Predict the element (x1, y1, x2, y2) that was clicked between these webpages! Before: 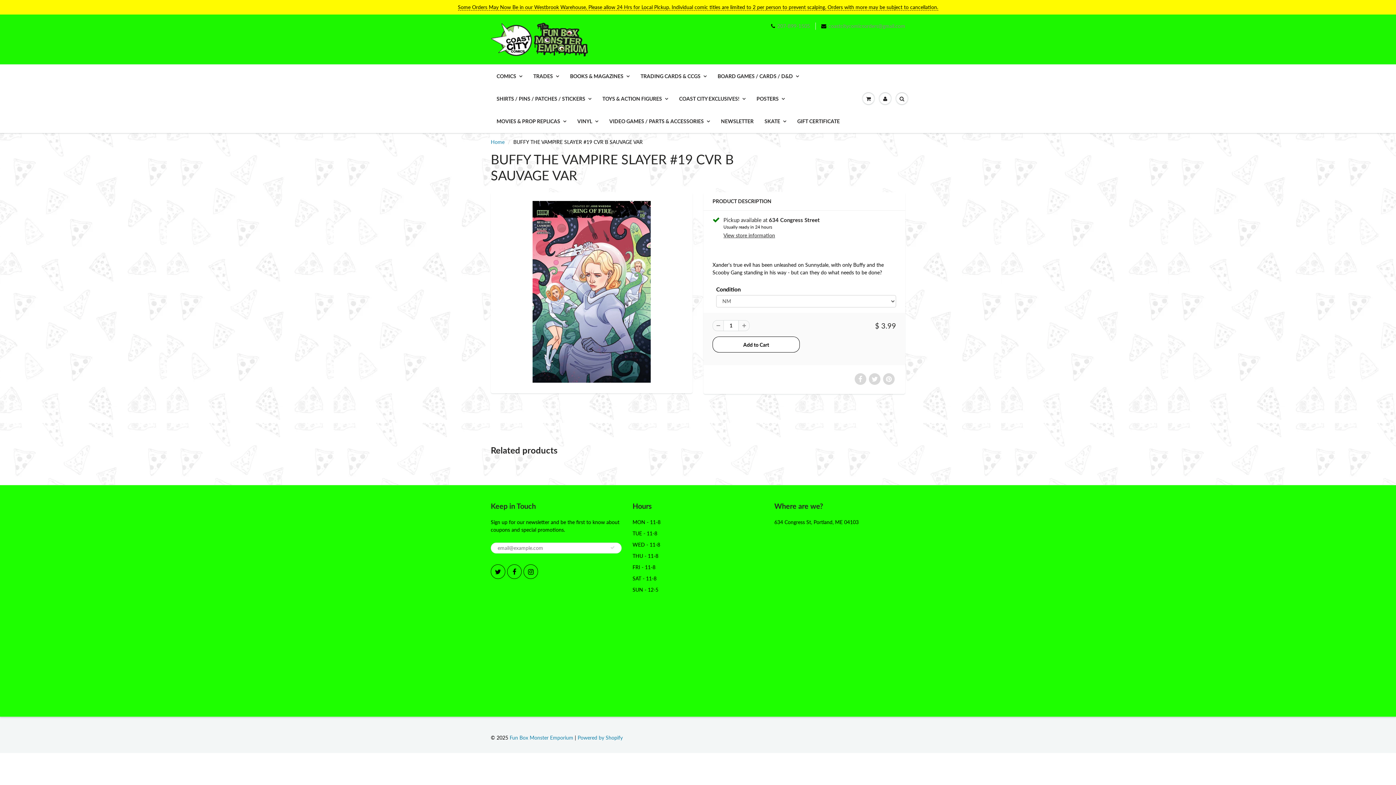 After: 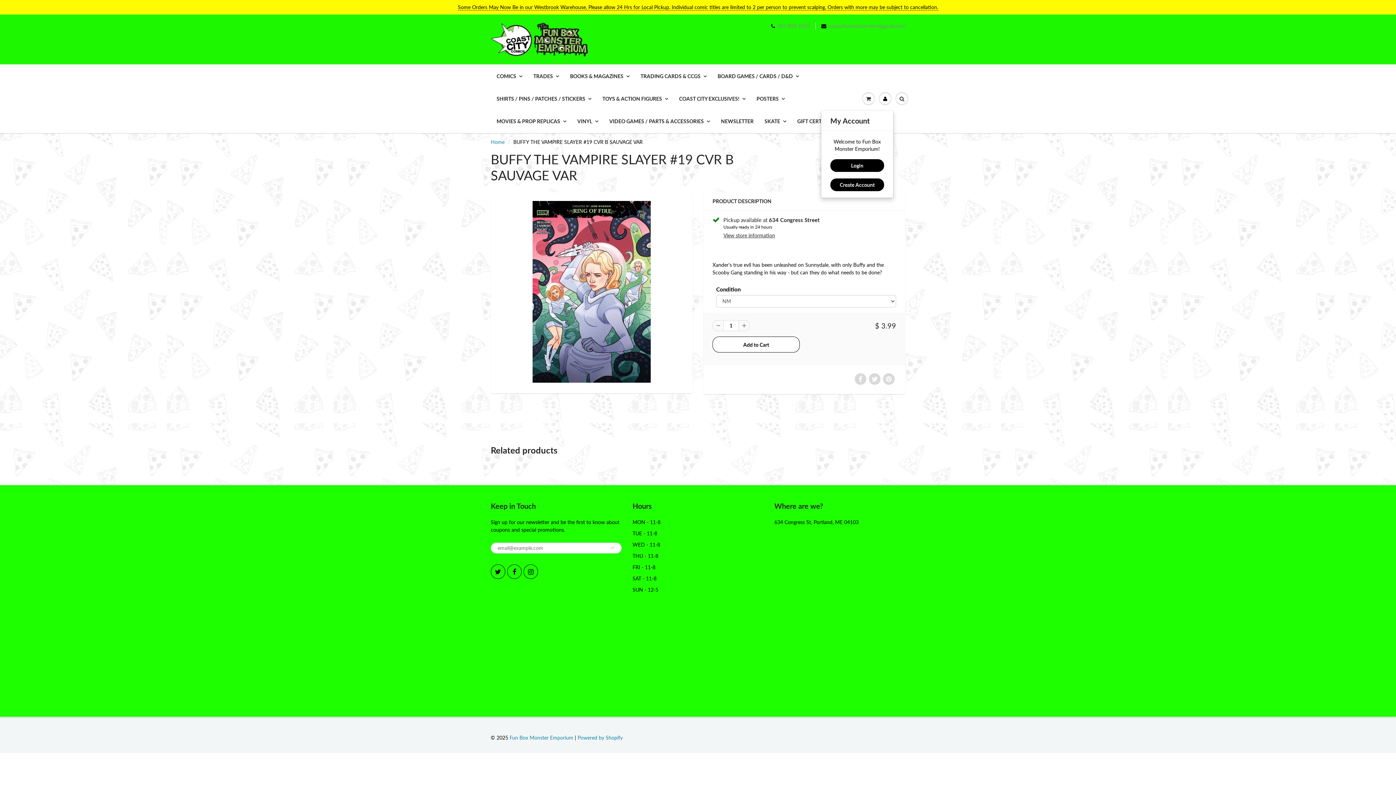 Action: bbox: (877, 87, 893, 109)